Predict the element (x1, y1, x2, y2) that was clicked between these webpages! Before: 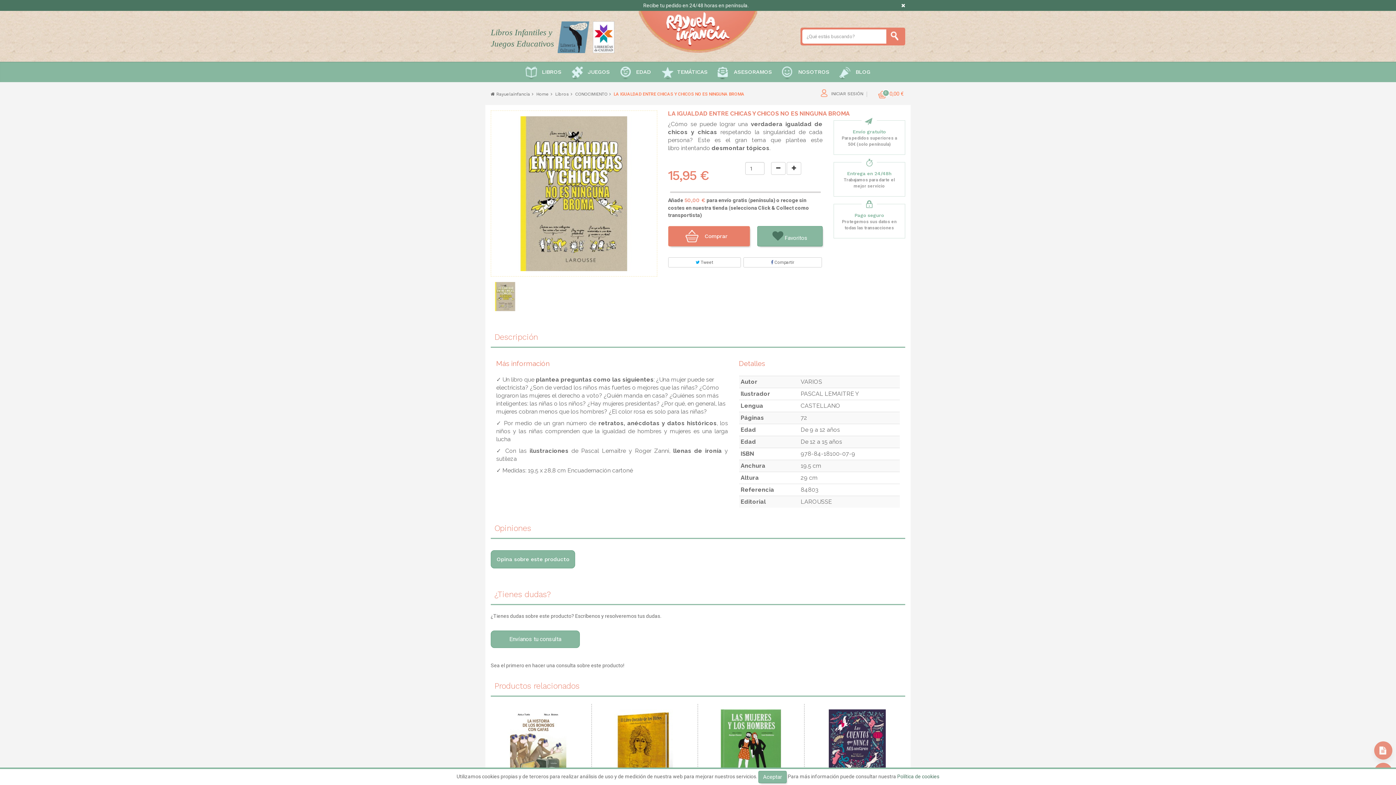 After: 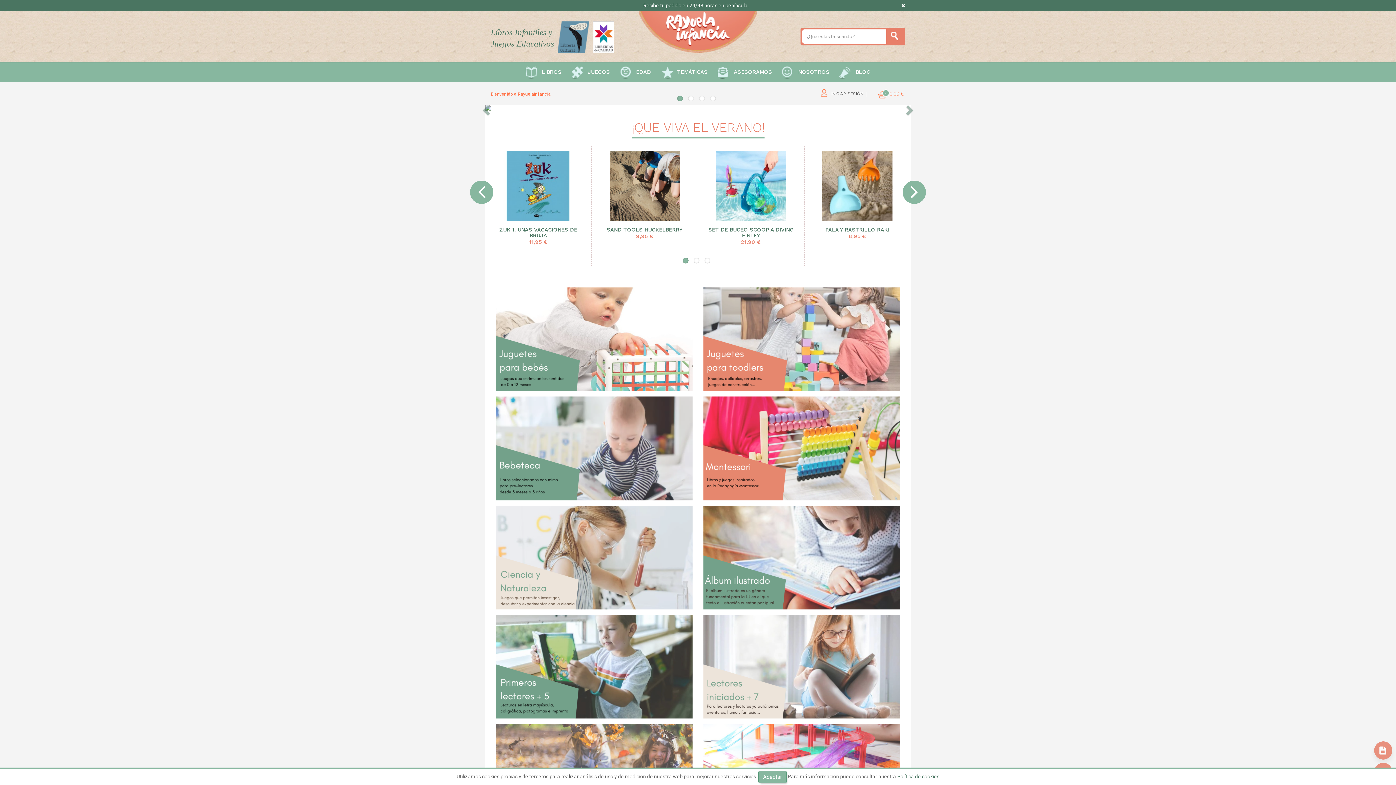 Action: label:  Rayuelainfancia bbox: (490, 91, 535, 96)